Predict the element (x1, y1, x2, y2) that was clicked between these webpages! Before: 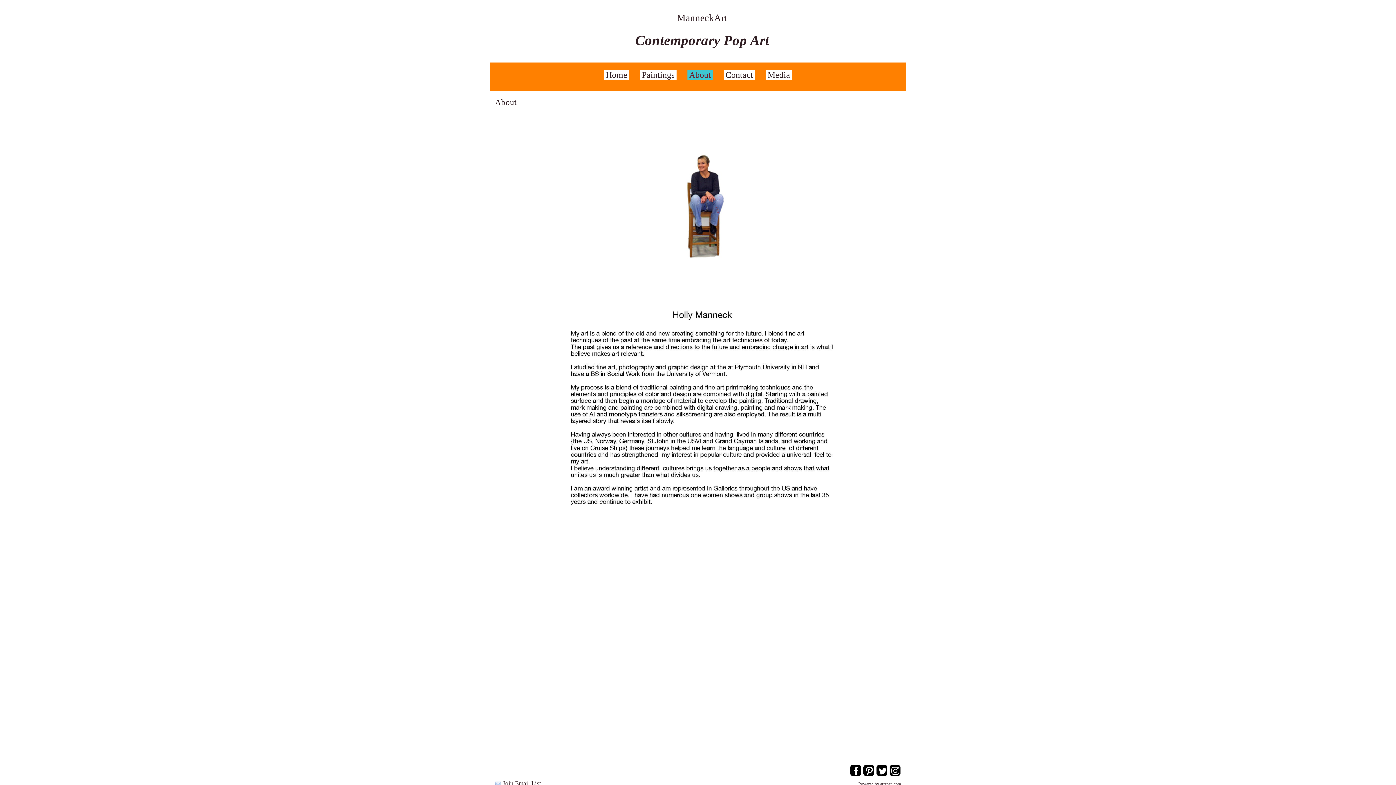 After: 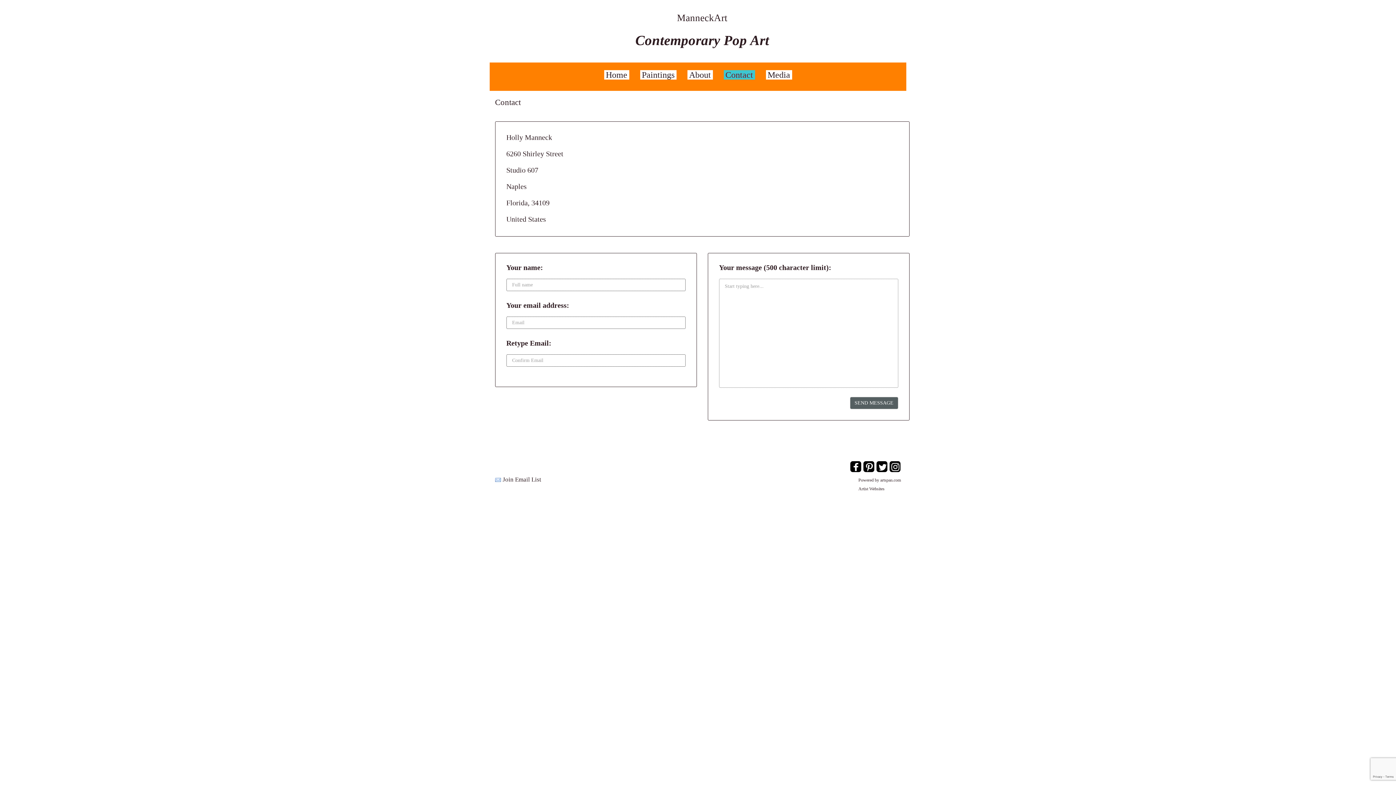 Action: bbox: (723, 70, 755, 79) label: Contact